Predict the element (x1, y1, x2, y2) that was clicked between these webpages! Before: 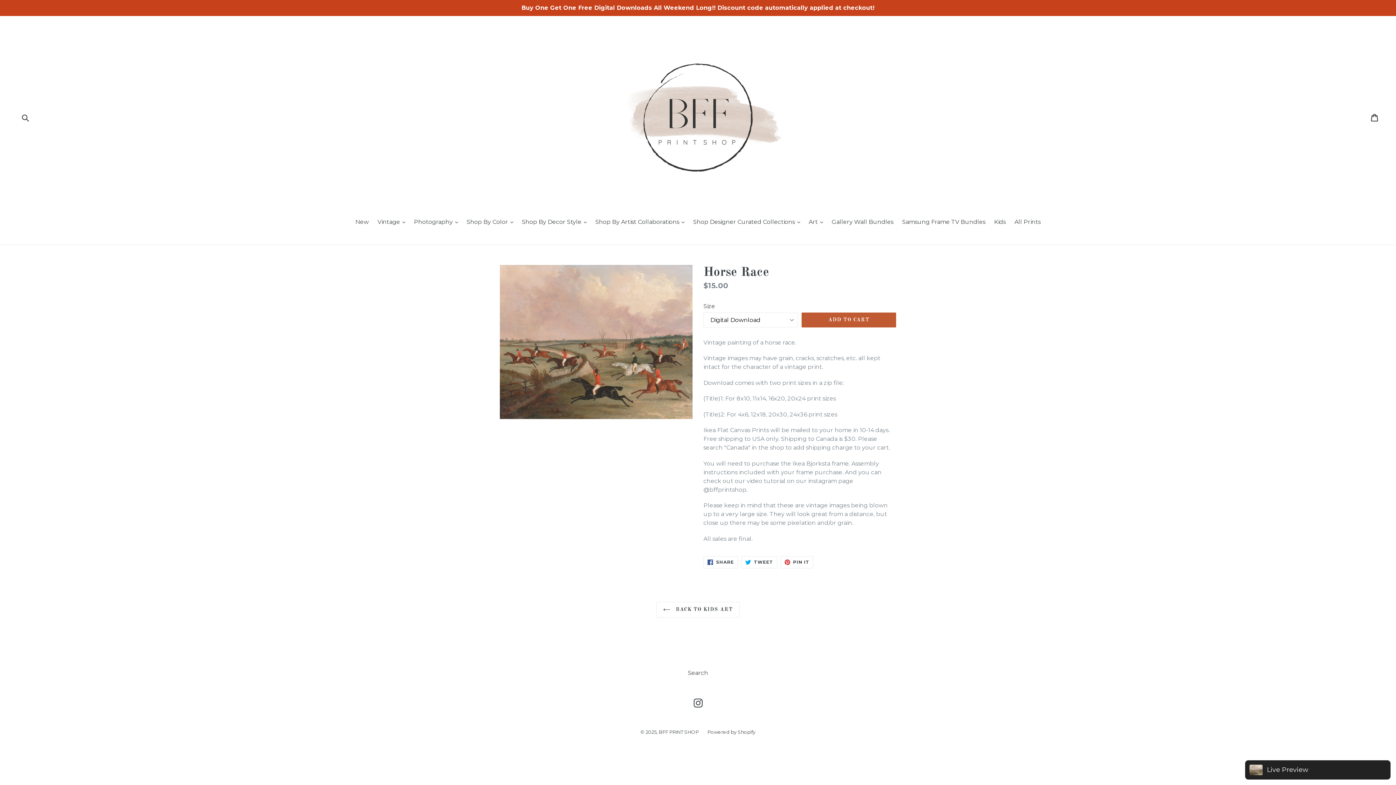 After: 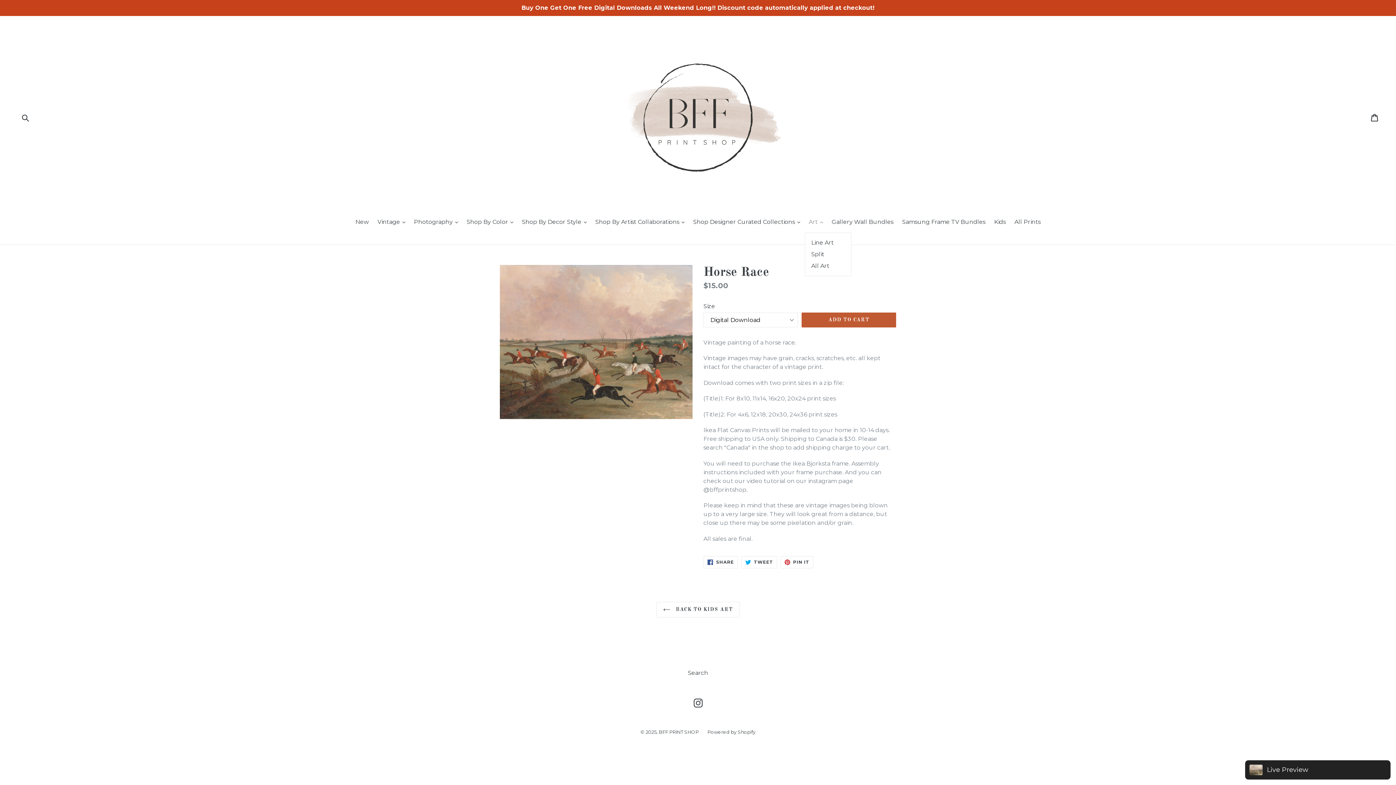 Action: bbox: (805, 217, 826, 227) label: Art 
expand